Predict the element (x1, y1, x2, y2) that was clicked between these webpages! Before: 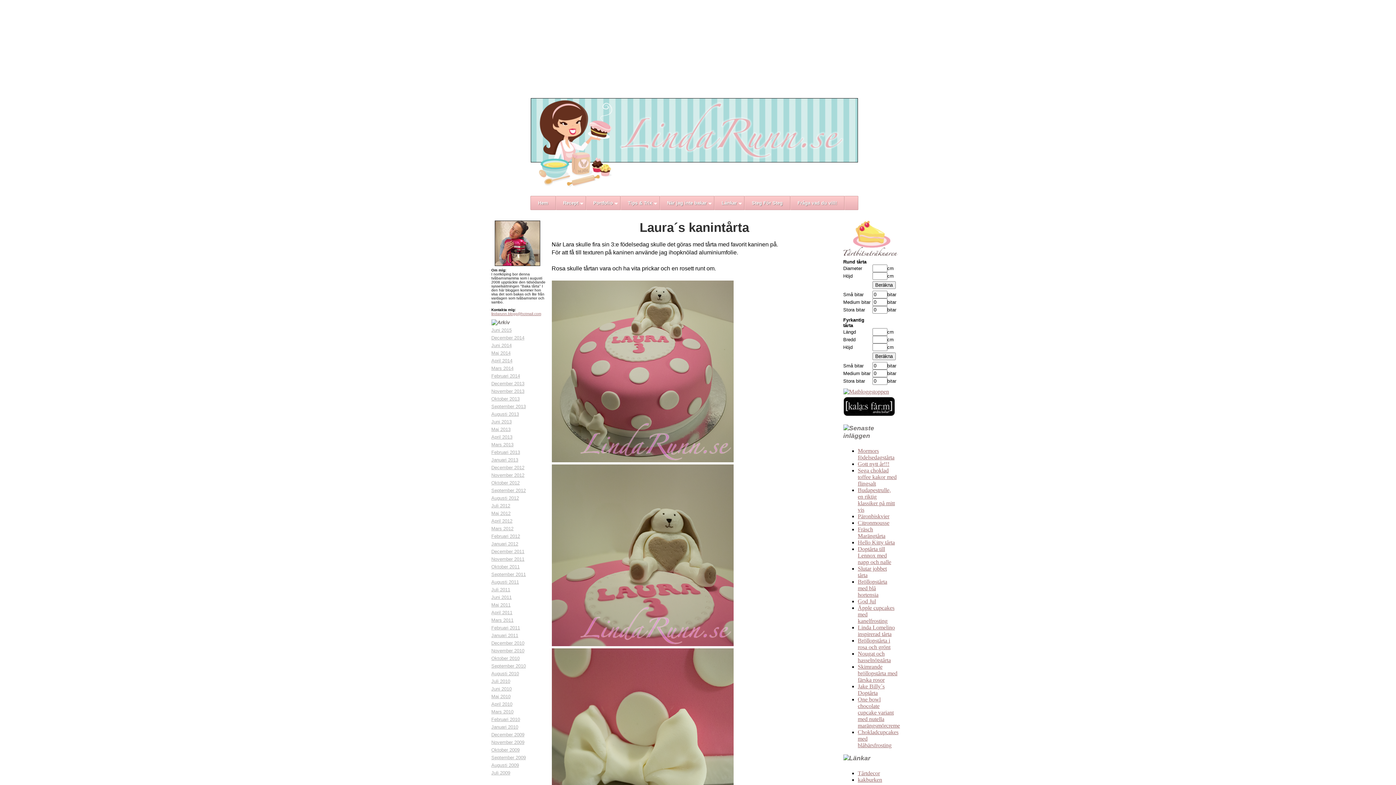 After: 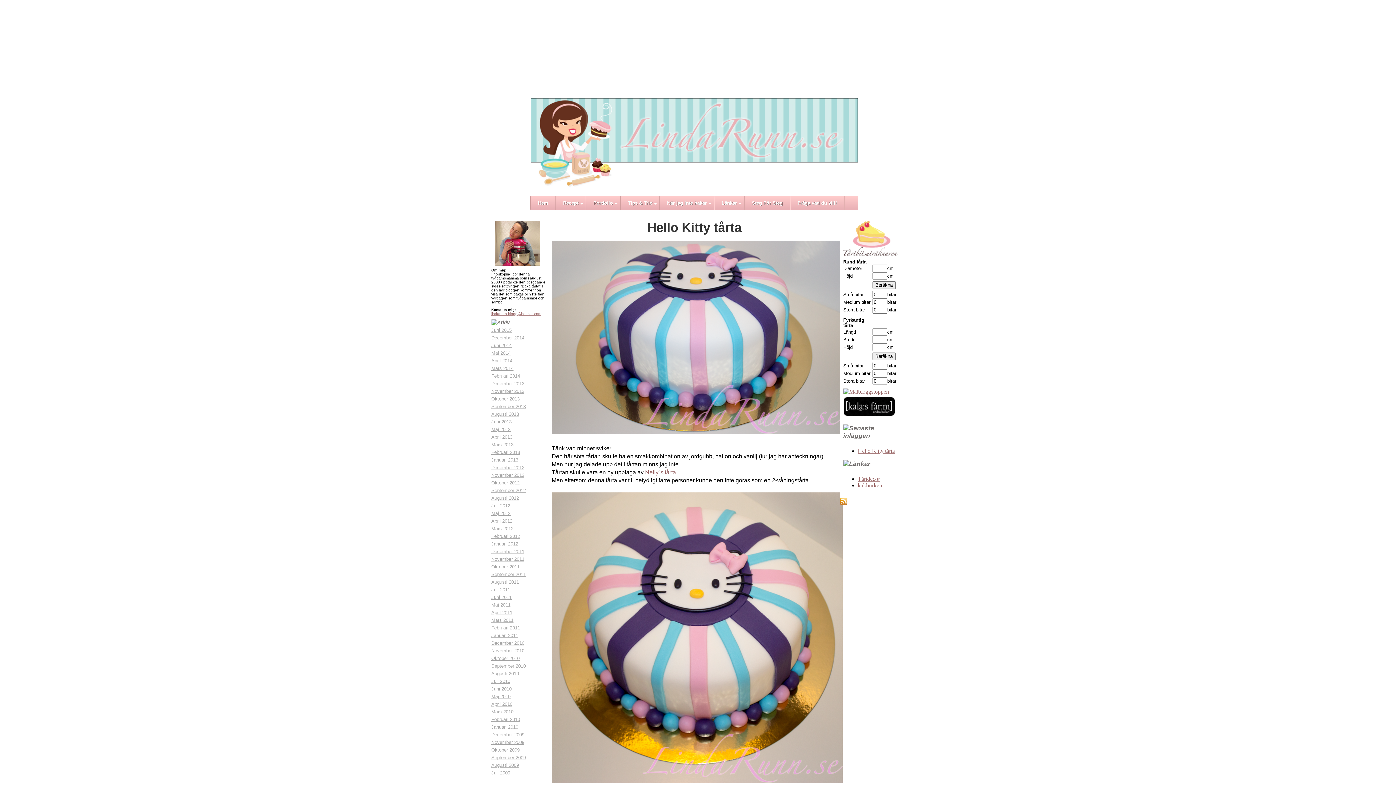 Action: bbox: (491, 365, 513, 371) label: Mars 2014